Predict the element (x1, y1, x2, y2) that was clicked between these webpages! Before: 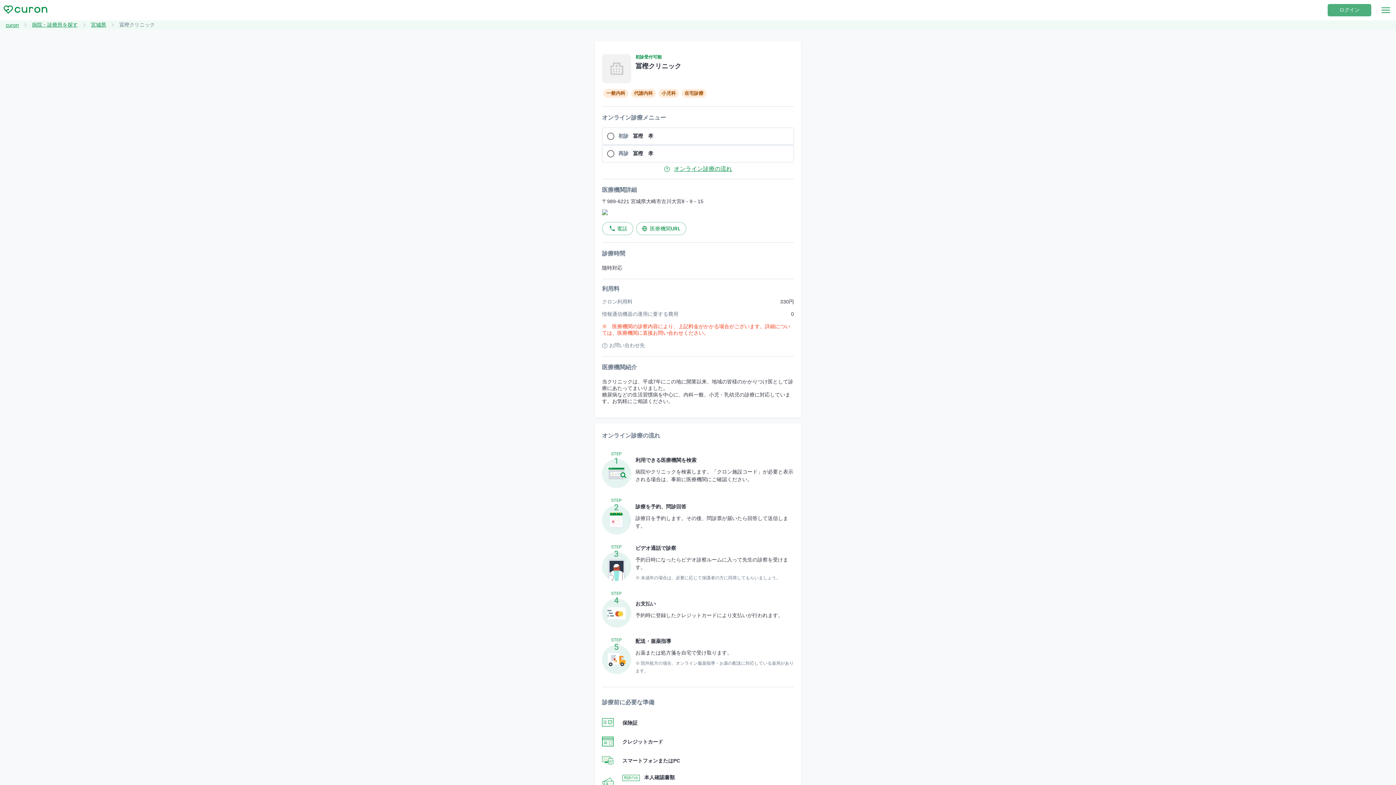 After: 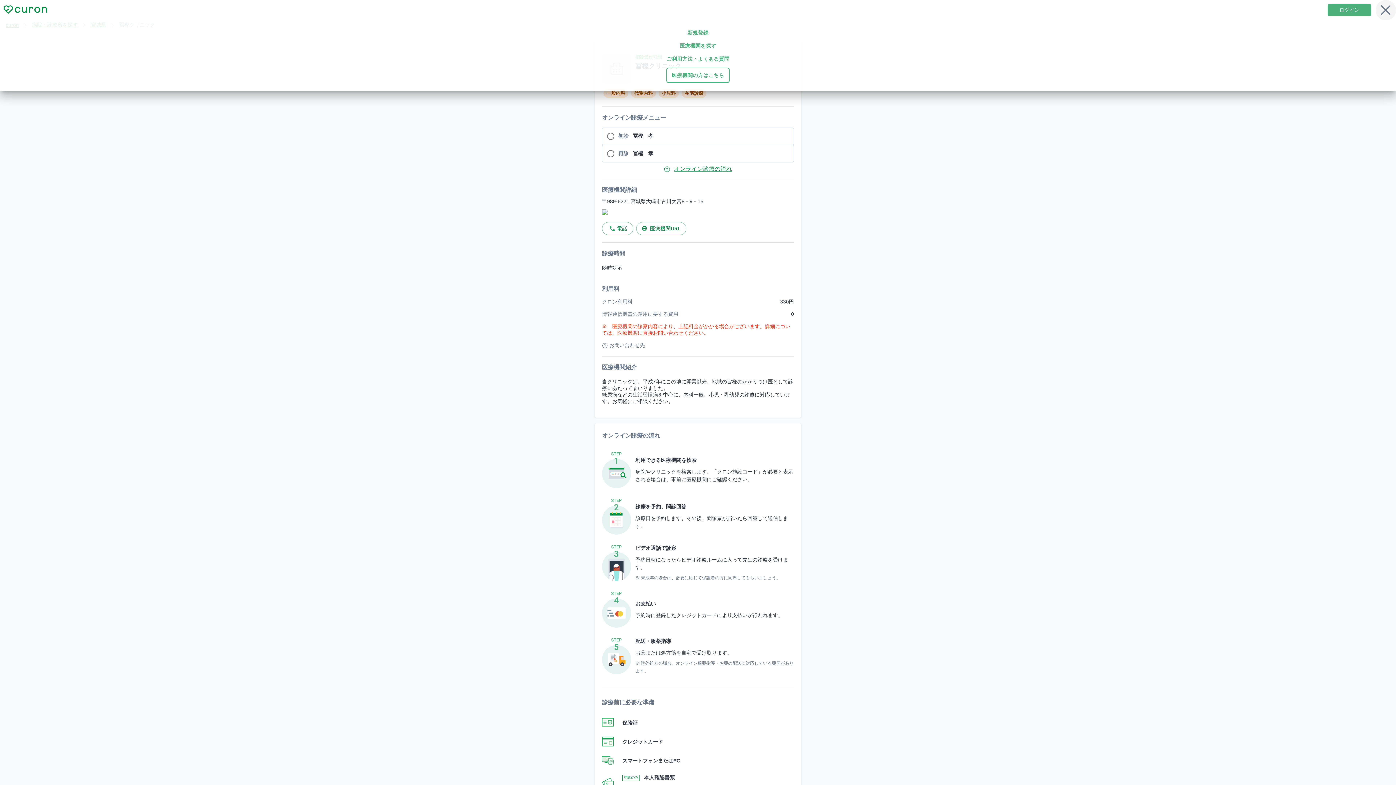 Action: bbox: (1376, 0, 1396, 20)